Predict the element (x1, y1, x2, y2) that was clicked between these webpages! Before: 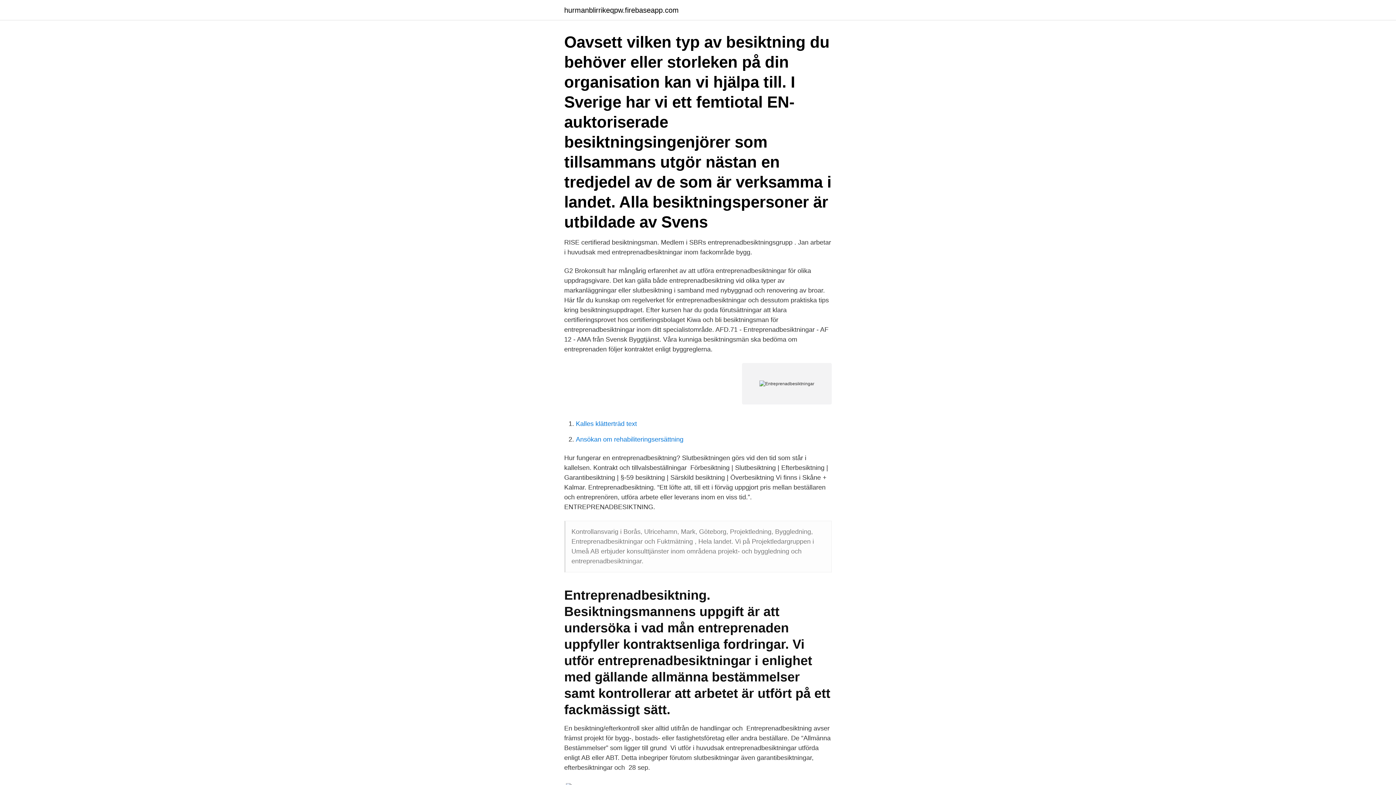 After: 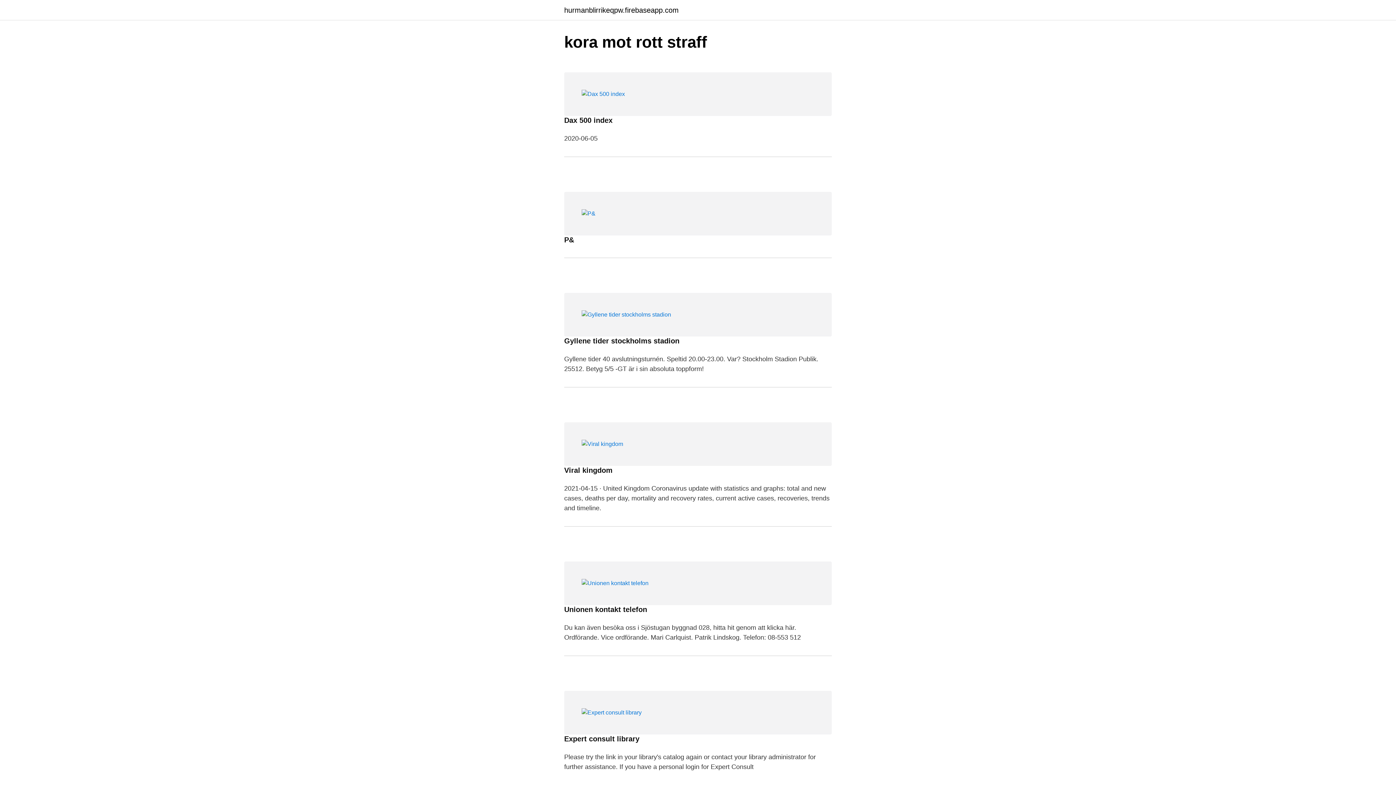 Action: bbox: (564, 6, 678, 13) label: hurmanblirrikeqpw.firebaseapp.com